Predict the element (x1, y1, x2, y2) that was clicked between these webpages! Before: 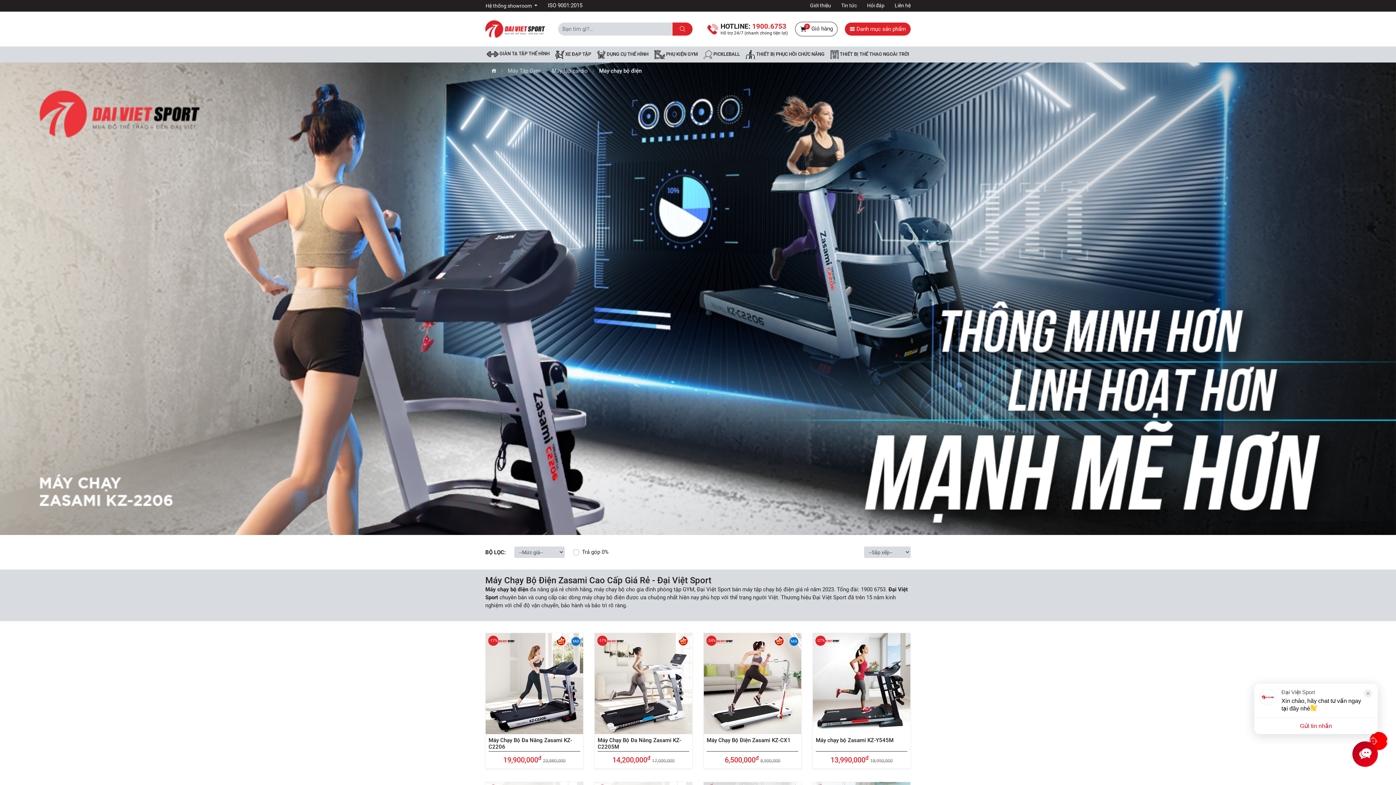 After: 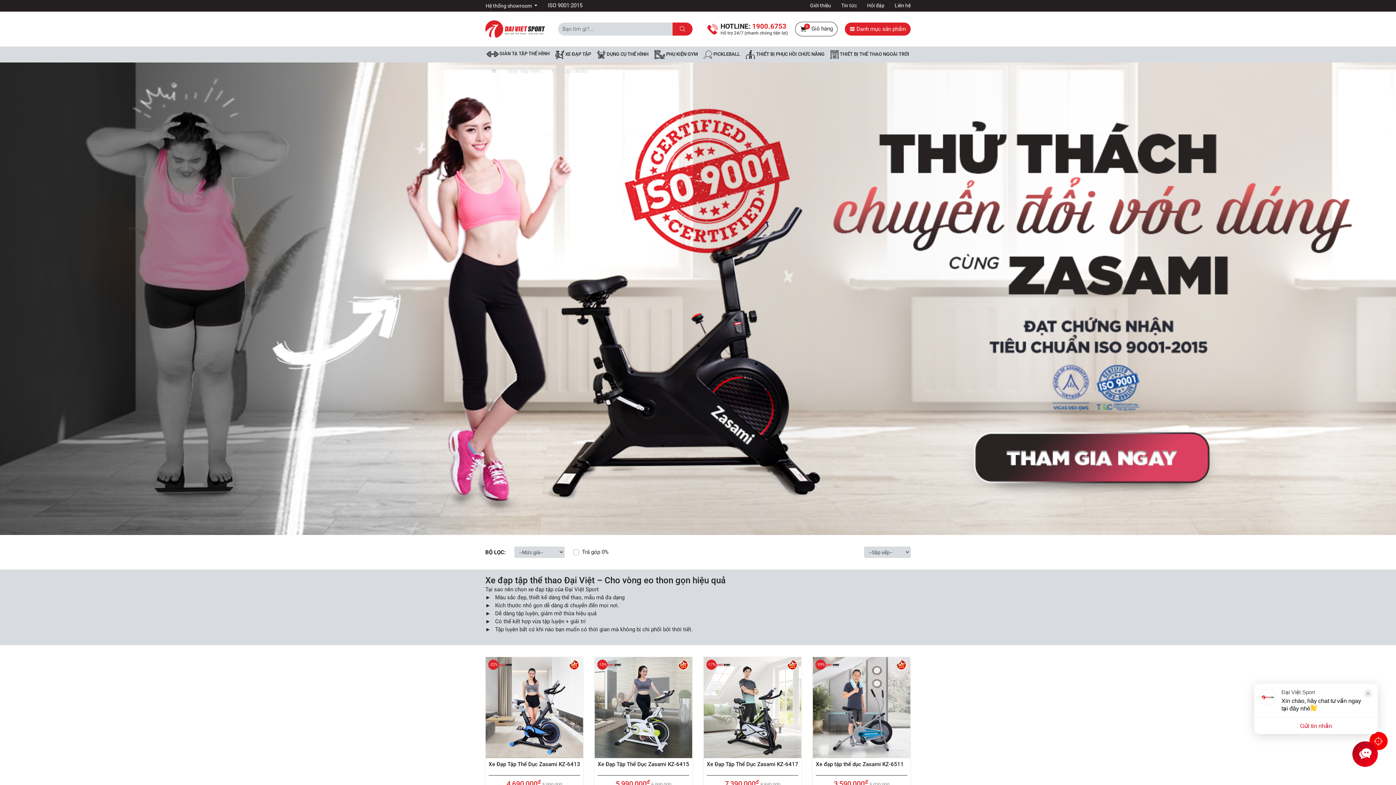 Action: bbox: (552, 46, 594, 62) label:  XE ĐẠP TẬP